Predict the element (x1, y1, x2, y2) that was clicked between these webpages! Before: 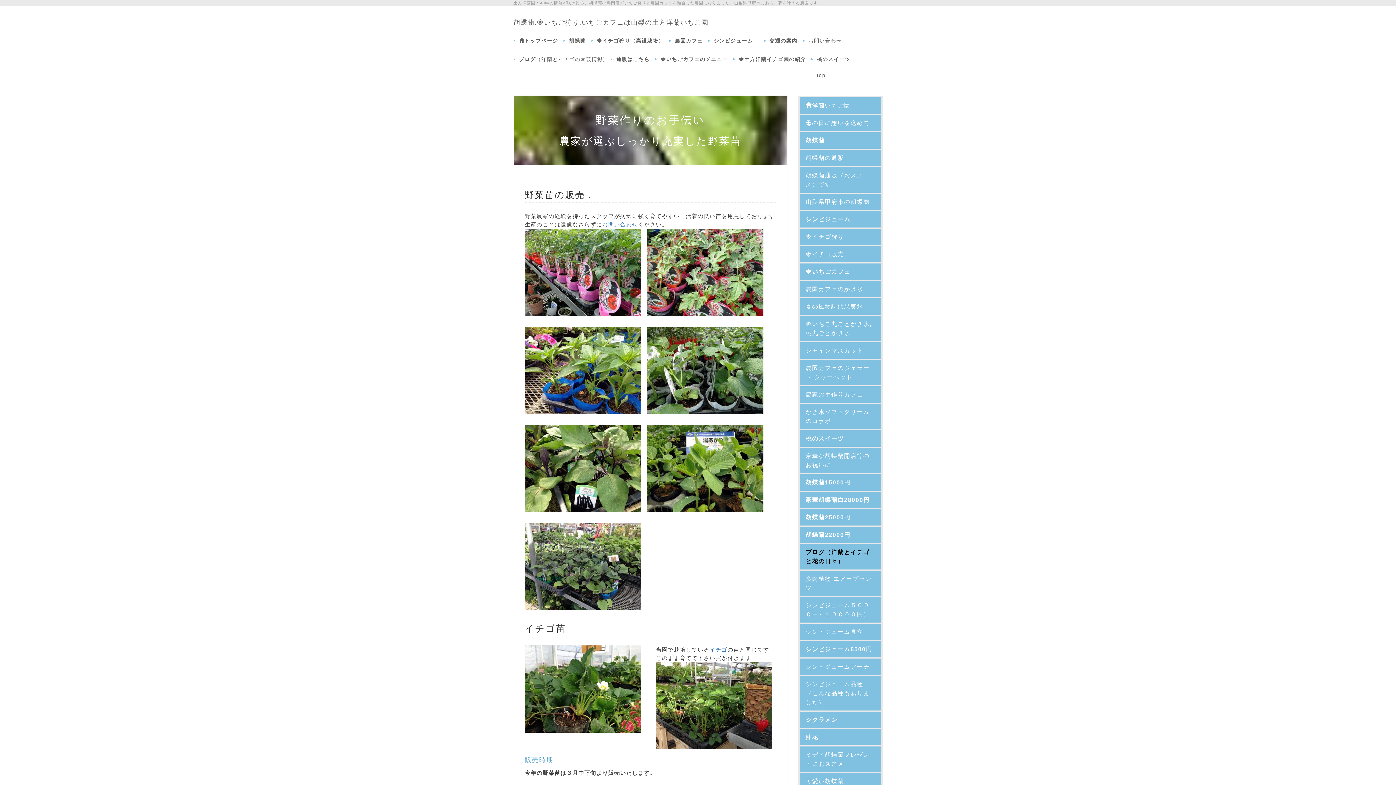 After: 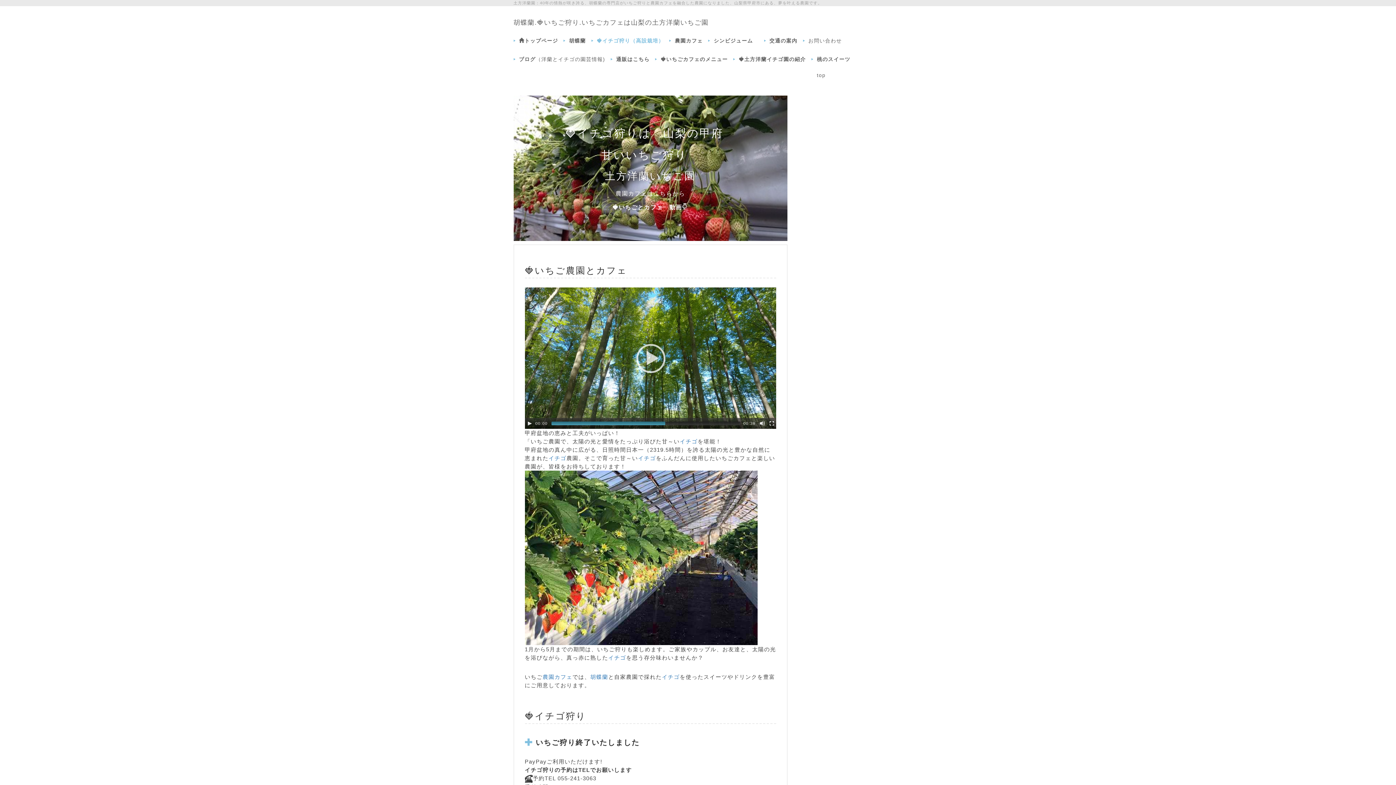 Action: bbox: (596, 37, 664, 44) label: 🍓イチゴ狩り（高設栽培）